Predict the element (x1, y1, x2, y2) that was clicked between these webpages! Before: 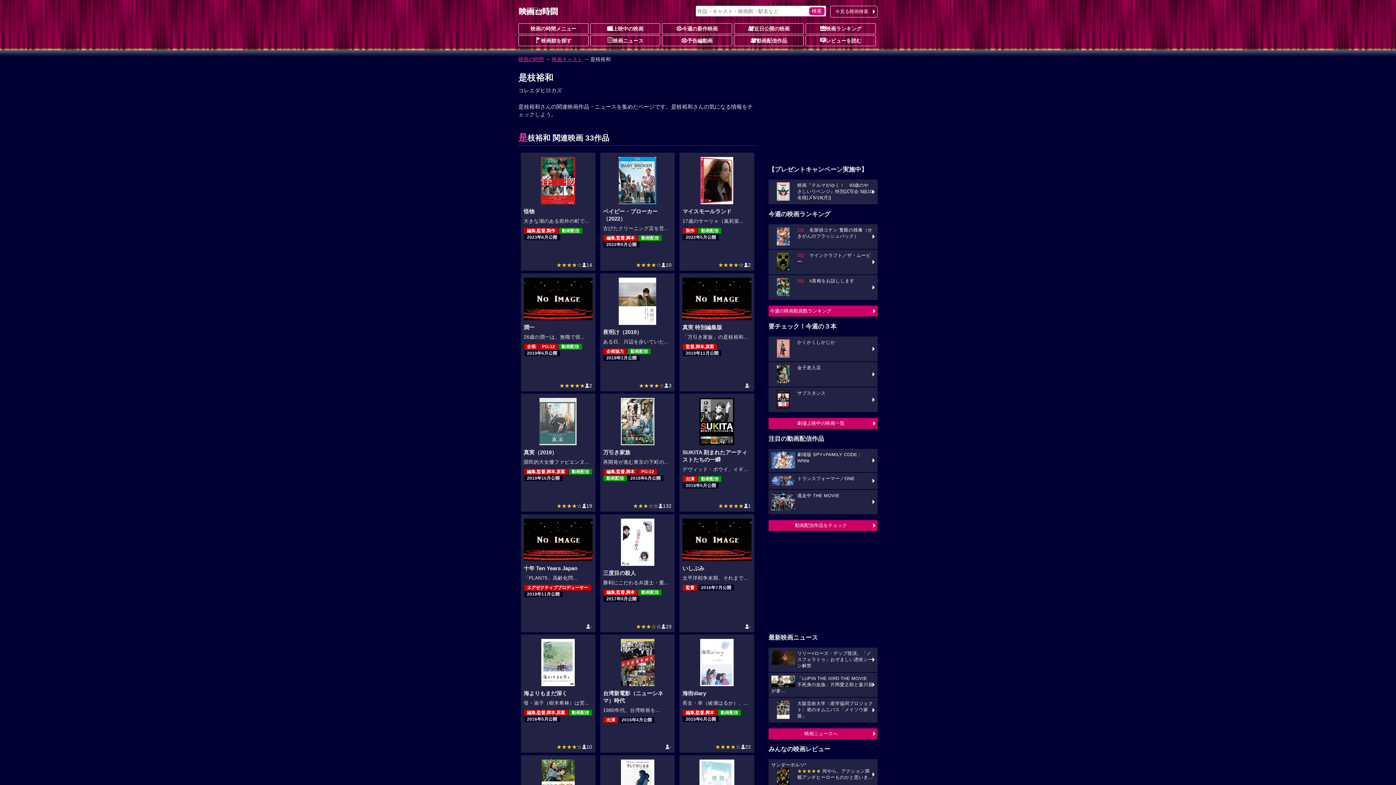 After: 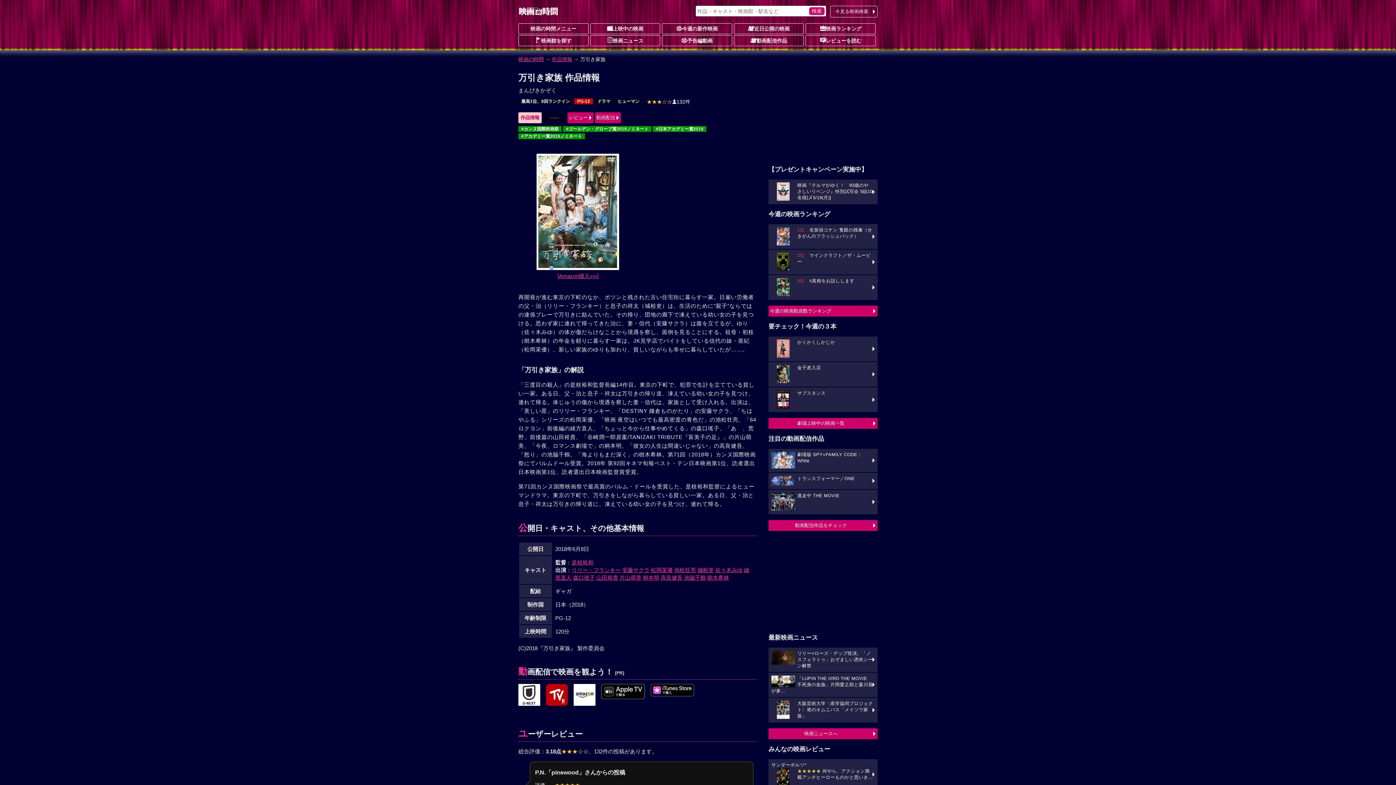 Action: bbox: (600, 393, 675, 512) label: 万引き家族

再開発が進む東京の下町の...

編集,監督,脚本
PG-12
動画配信
2018年6月公開
★★★☆☆132